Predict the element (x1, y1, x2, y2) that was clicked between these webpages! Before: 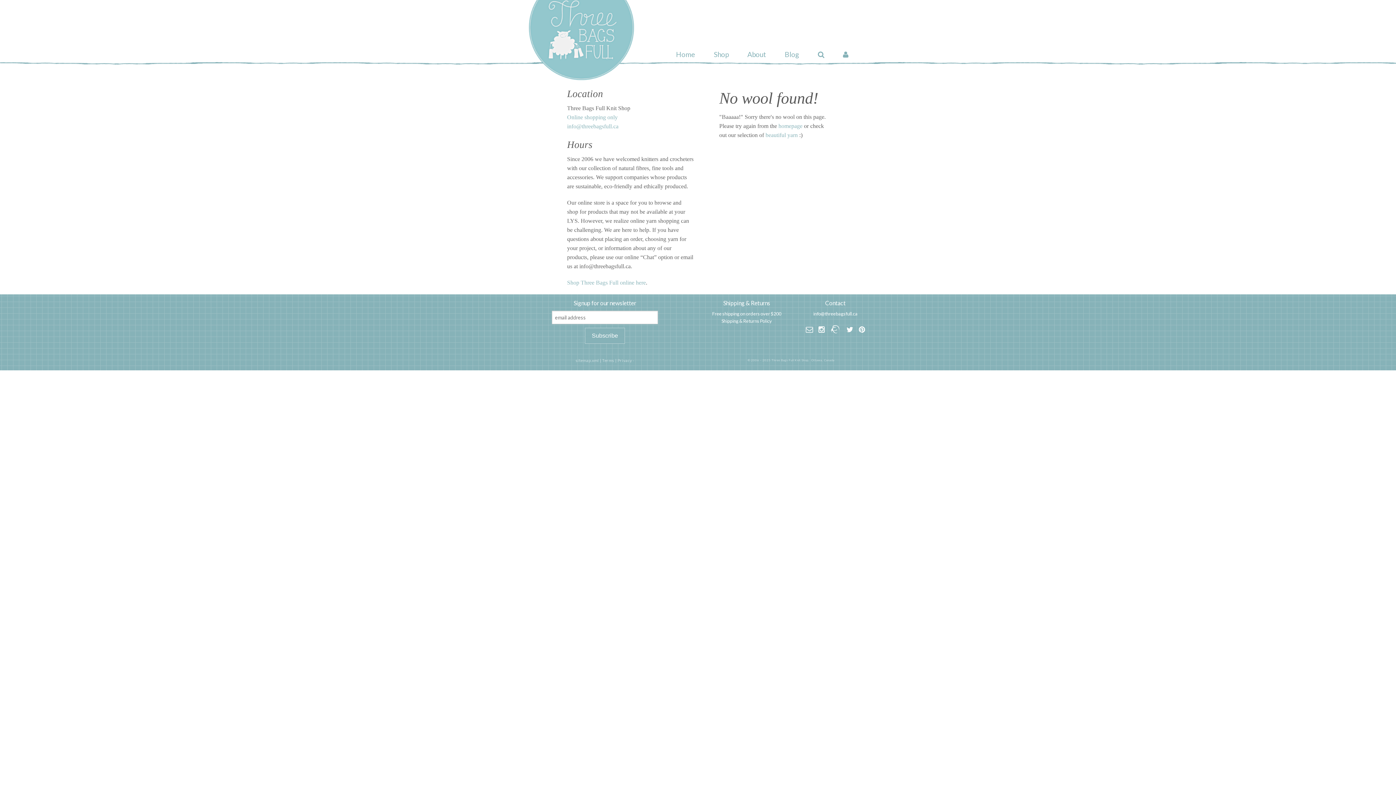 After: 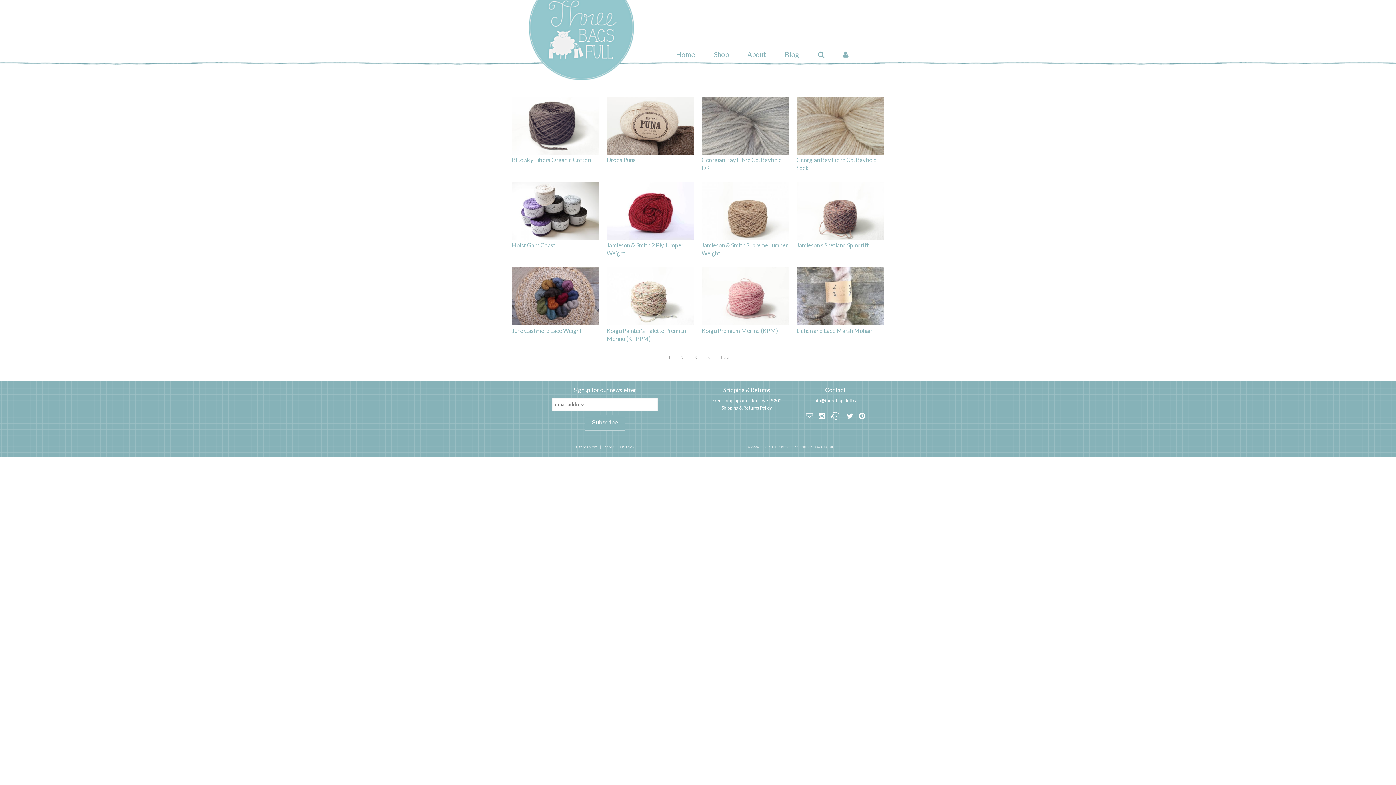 Action: bbox: (765, 132, 797, 138) label: beautiful yarn